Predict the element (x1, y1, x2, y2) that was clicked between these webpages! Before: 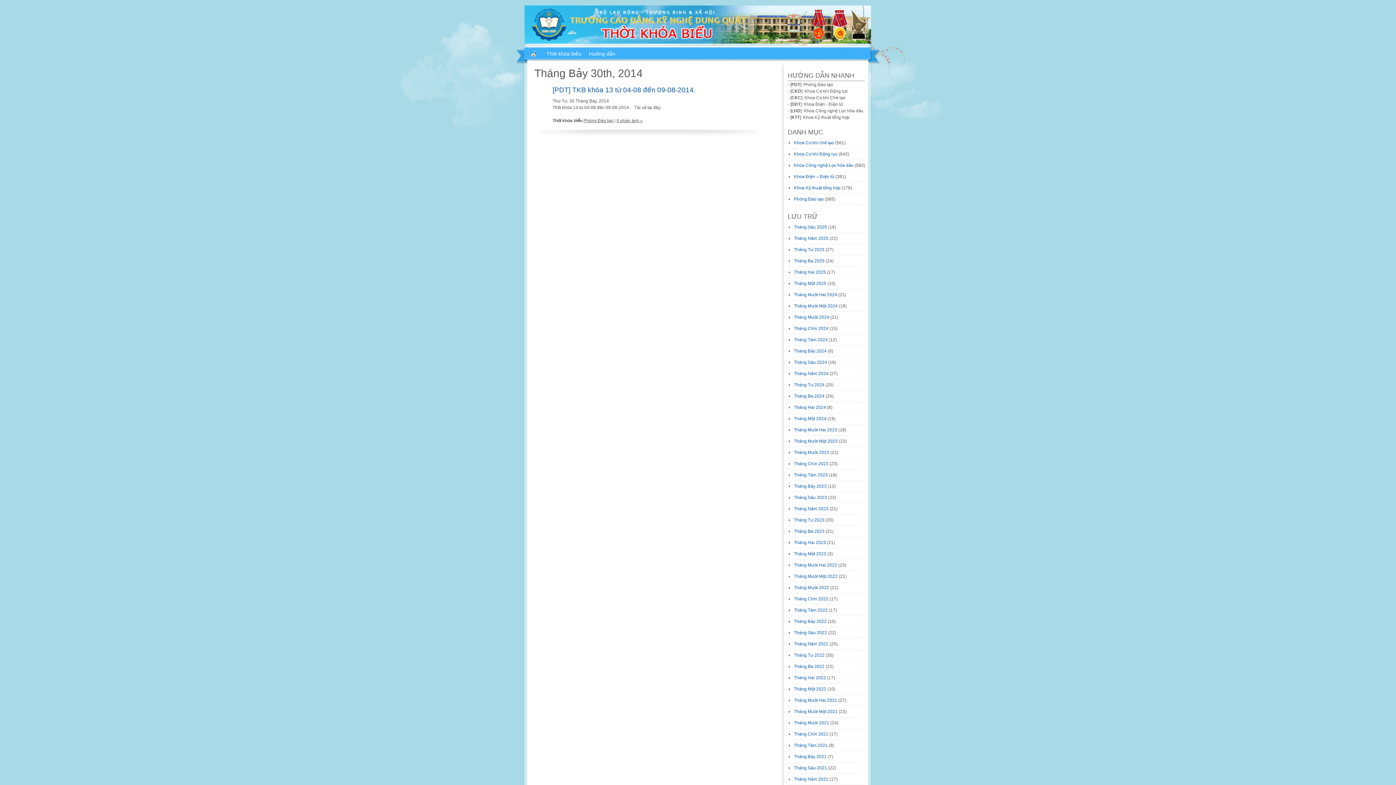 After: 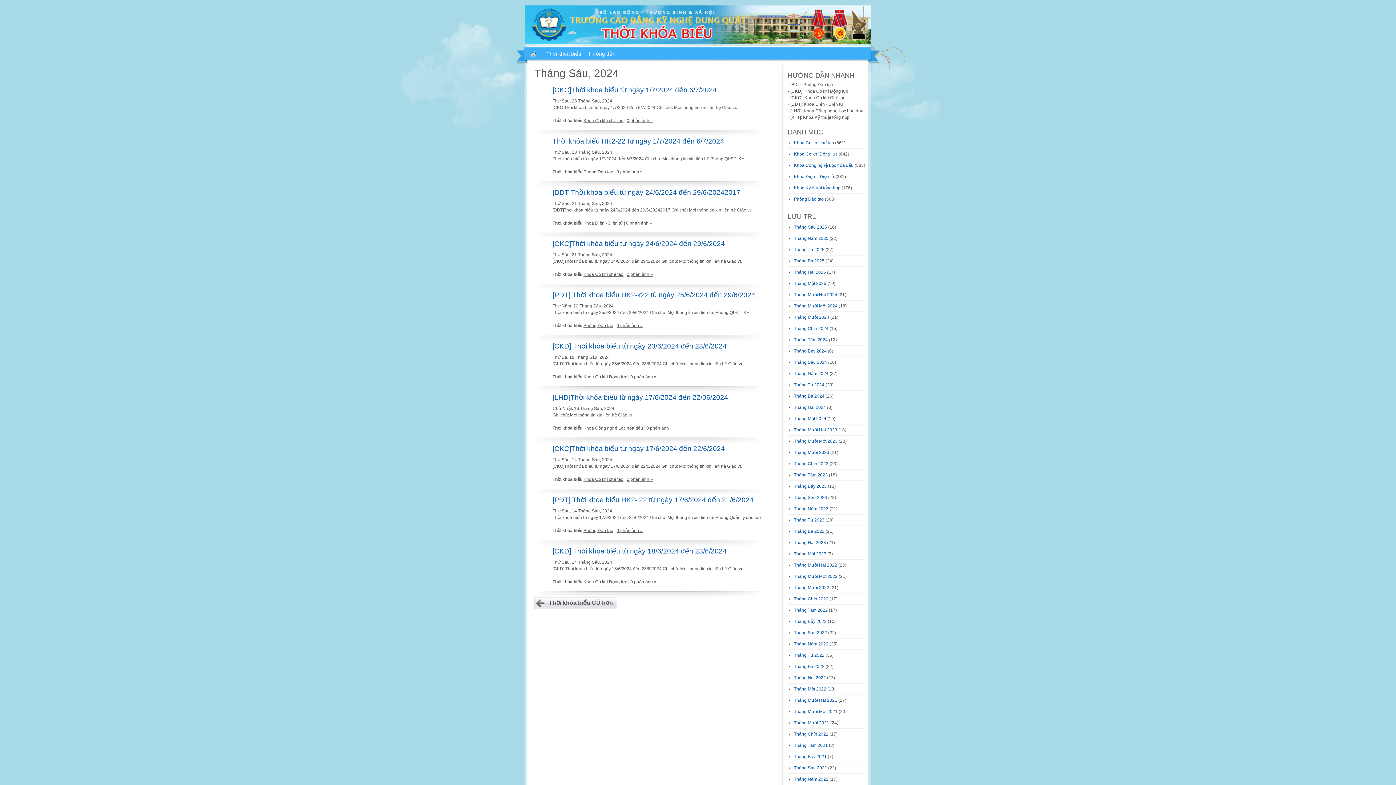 Action: bbox: (794, 360, 827, 365) label: Tháng Sáu 2024